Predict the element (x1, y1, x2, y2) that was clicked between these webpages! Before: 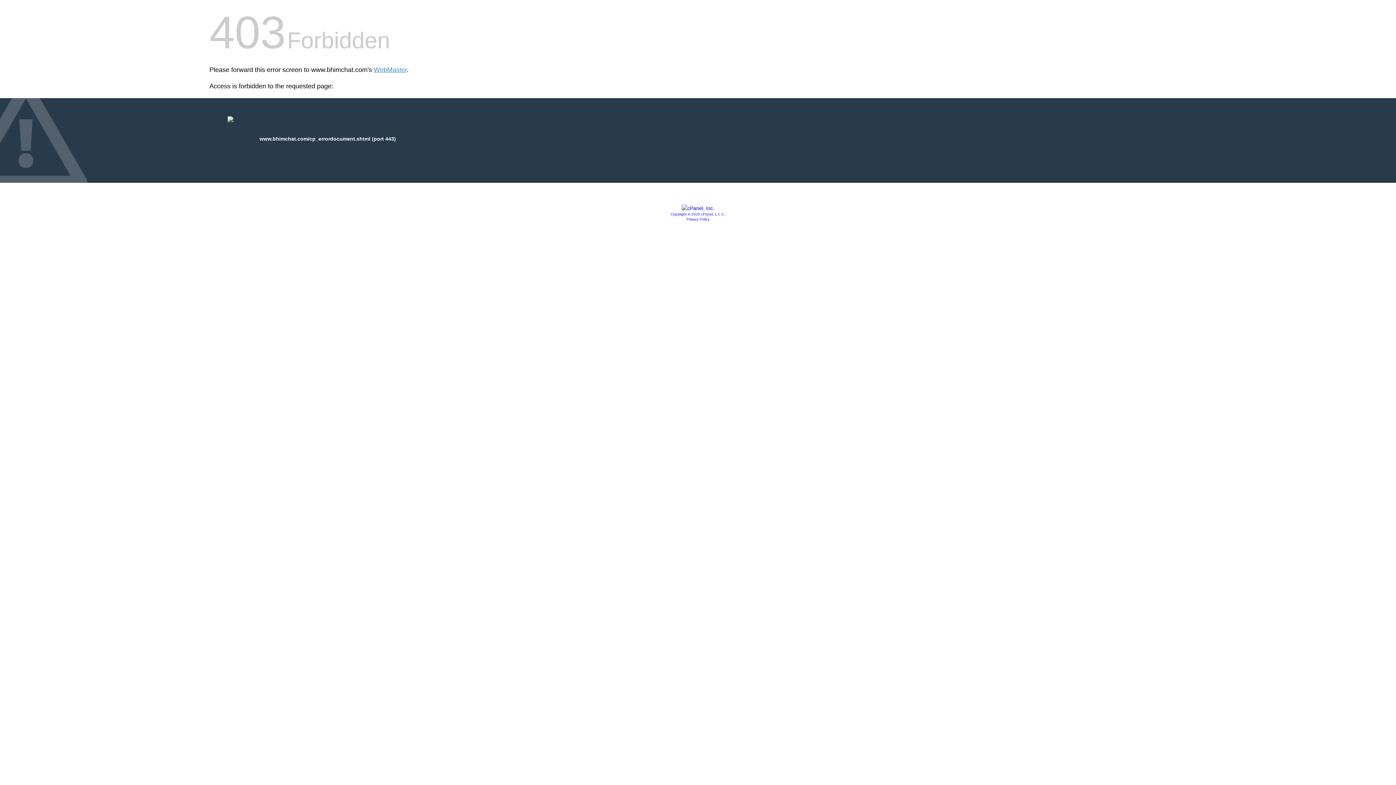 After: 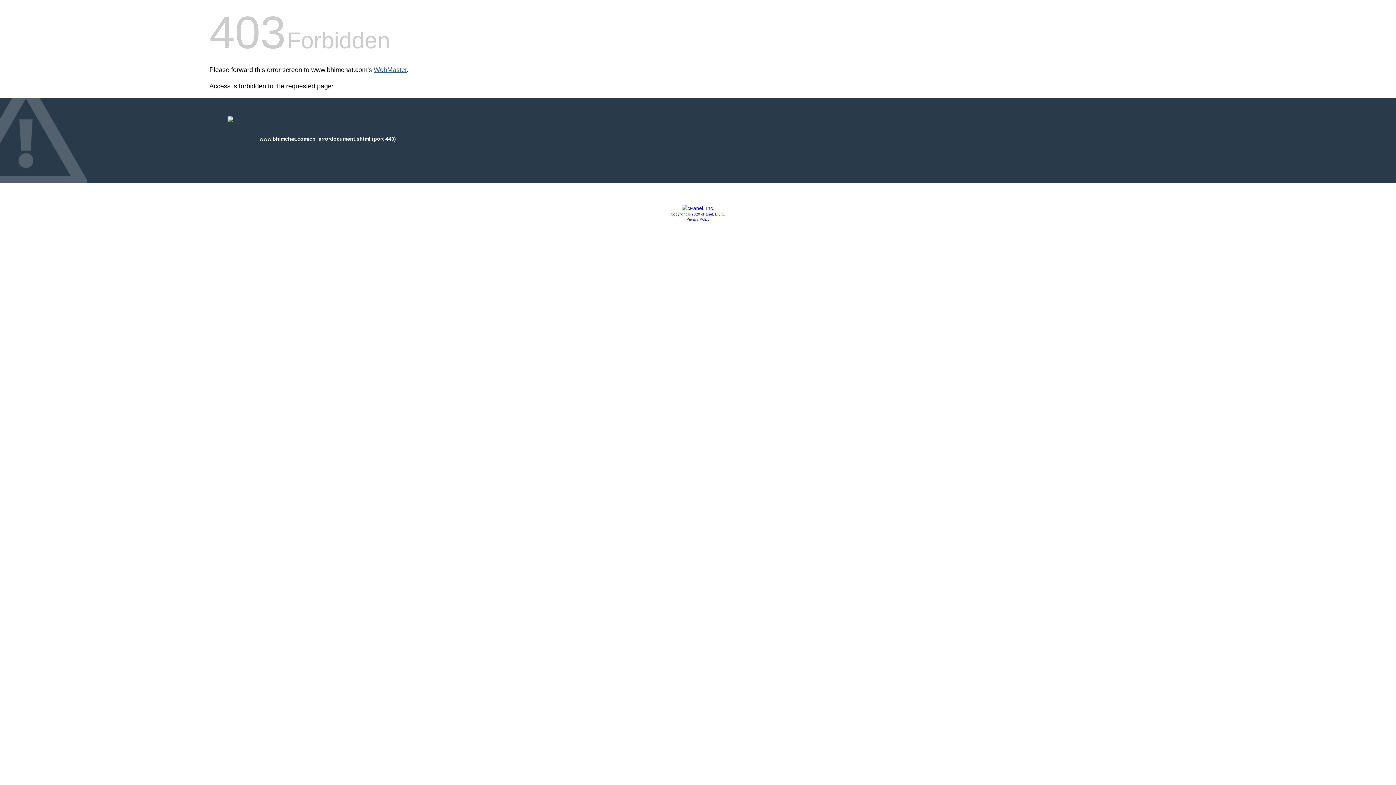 Action: bbox: (373, 66, 406, 73) label: WebMaster